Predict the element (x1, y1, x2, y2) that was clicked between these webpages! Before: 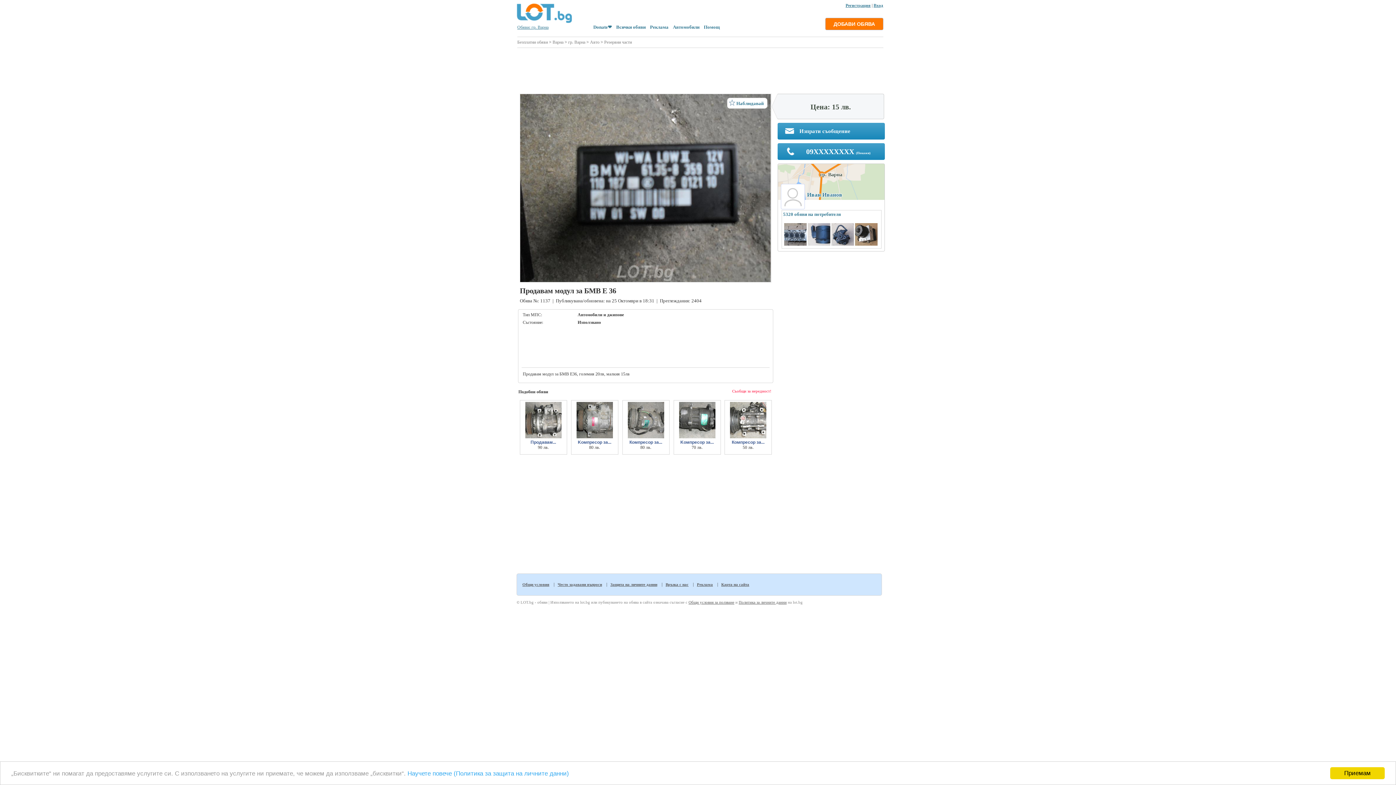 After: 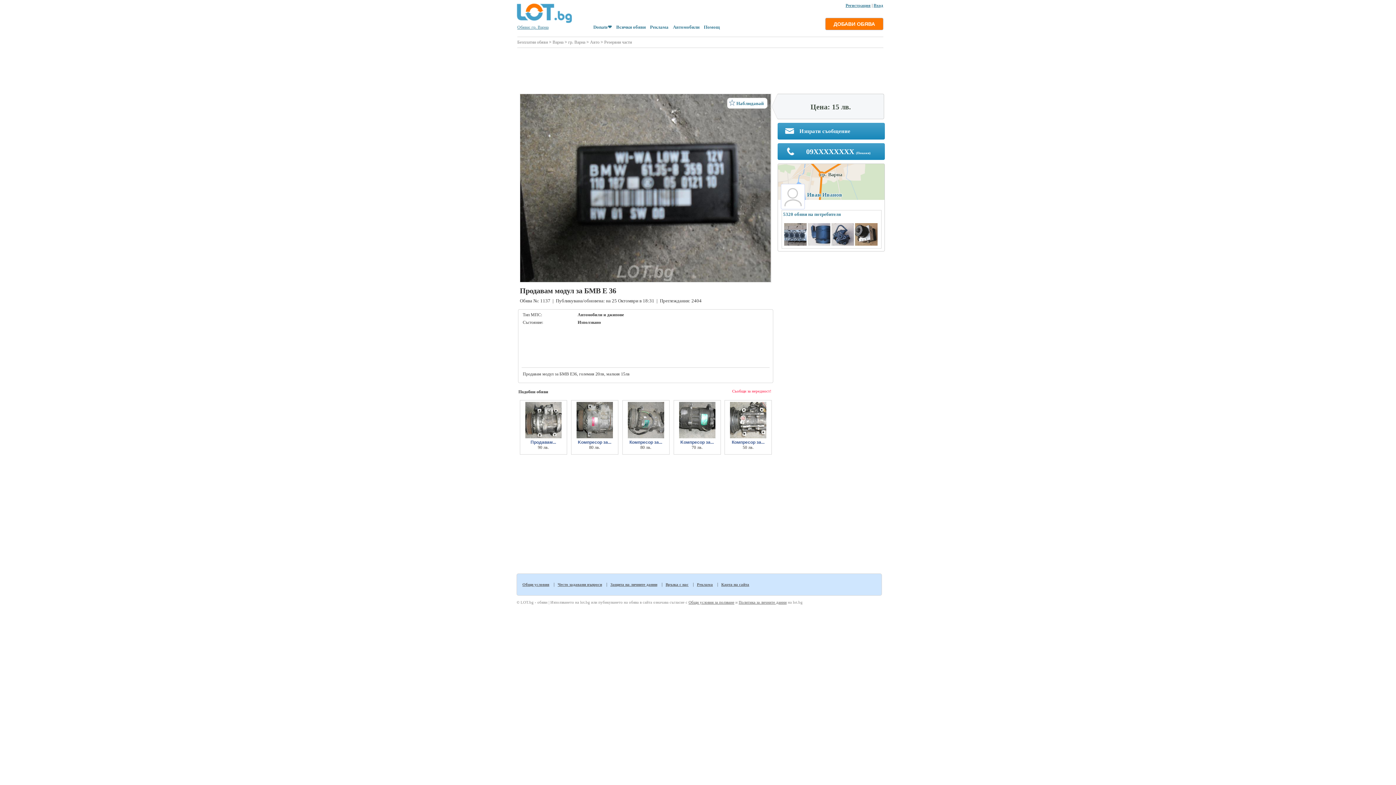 Action: label: Приемам bbox: (1330, 767, 1385, 779)